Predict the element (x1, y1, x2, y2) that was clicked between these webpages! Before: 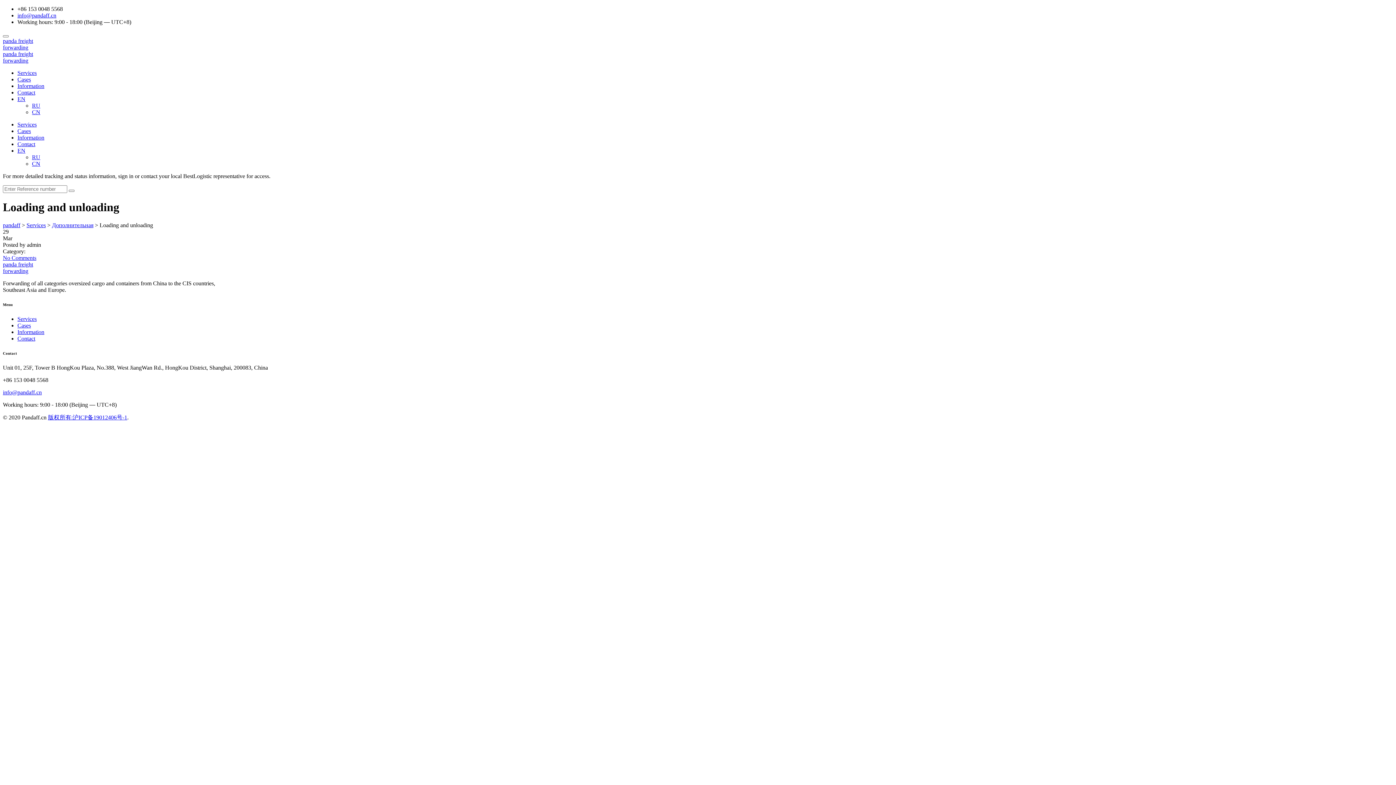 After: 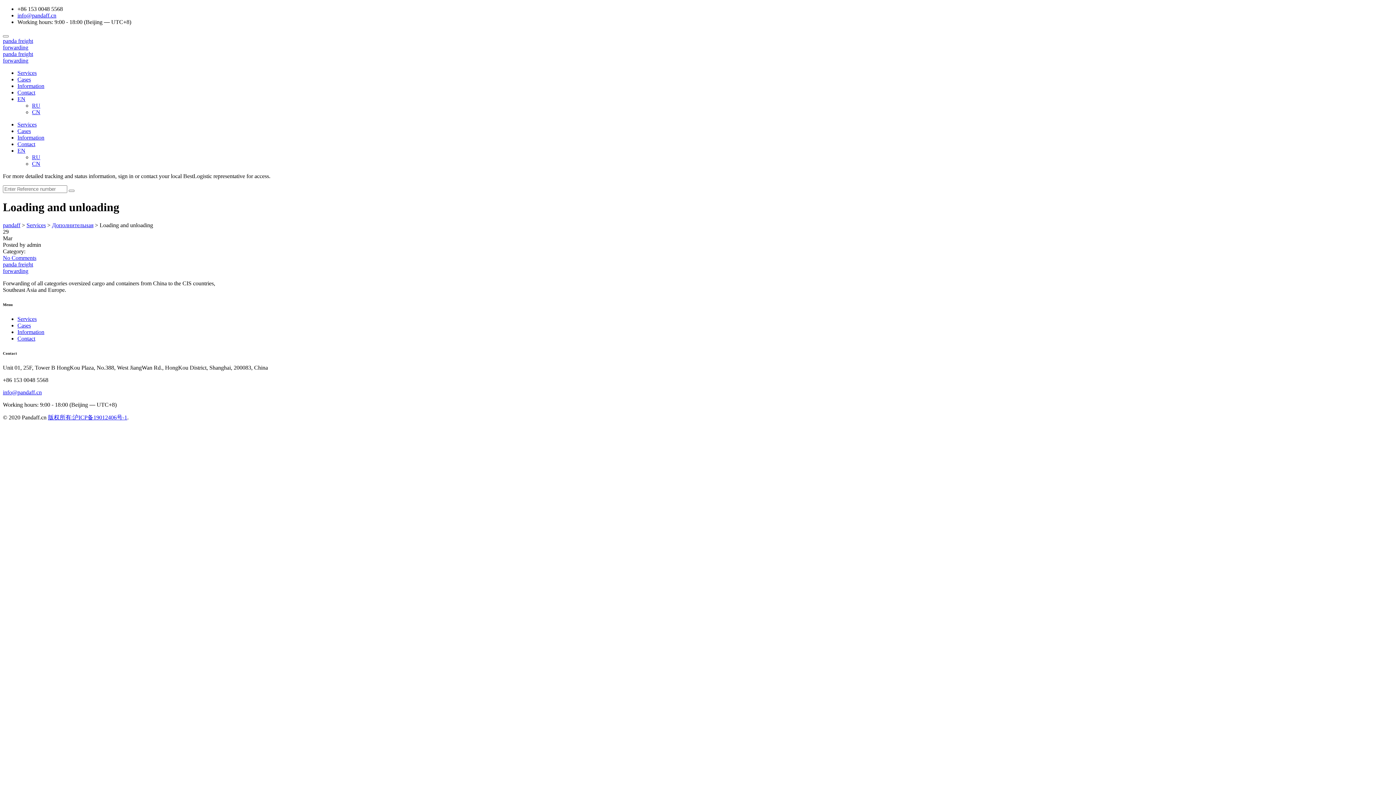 Action: bbox: (2, 254, 36, 261) label: No Comments